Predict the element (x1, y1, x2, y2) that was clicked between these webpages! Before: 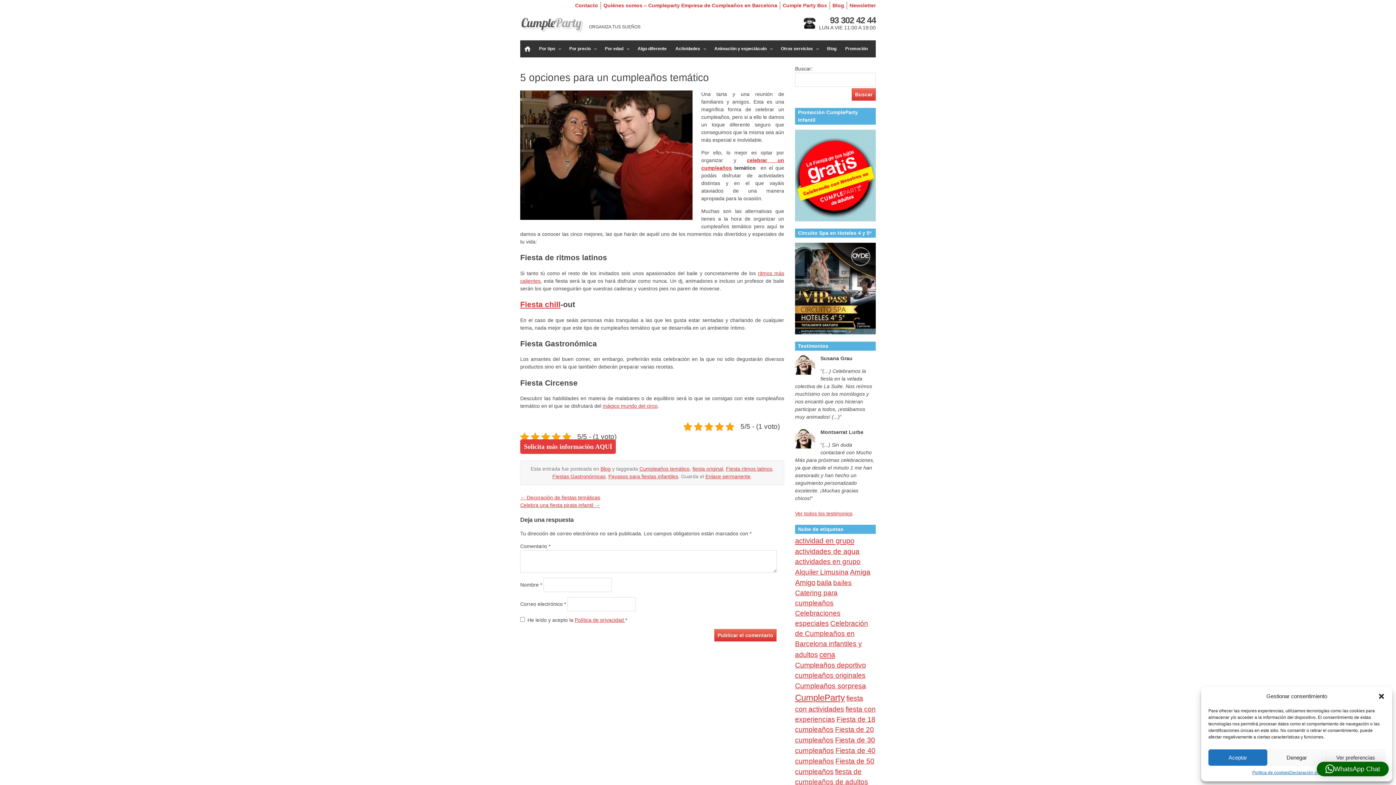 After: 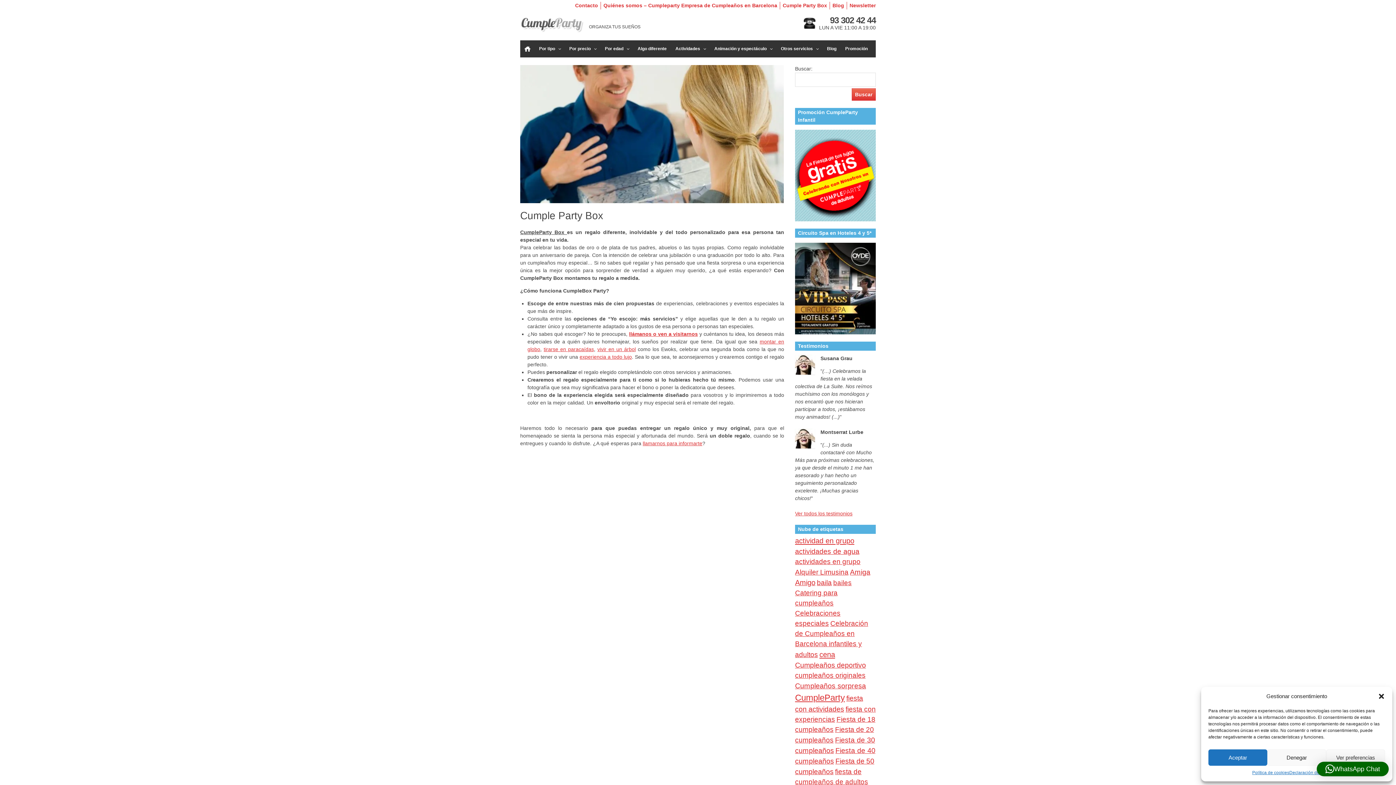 Action: label: Cumple Party Box bbox: (780, 1, 830, 9)